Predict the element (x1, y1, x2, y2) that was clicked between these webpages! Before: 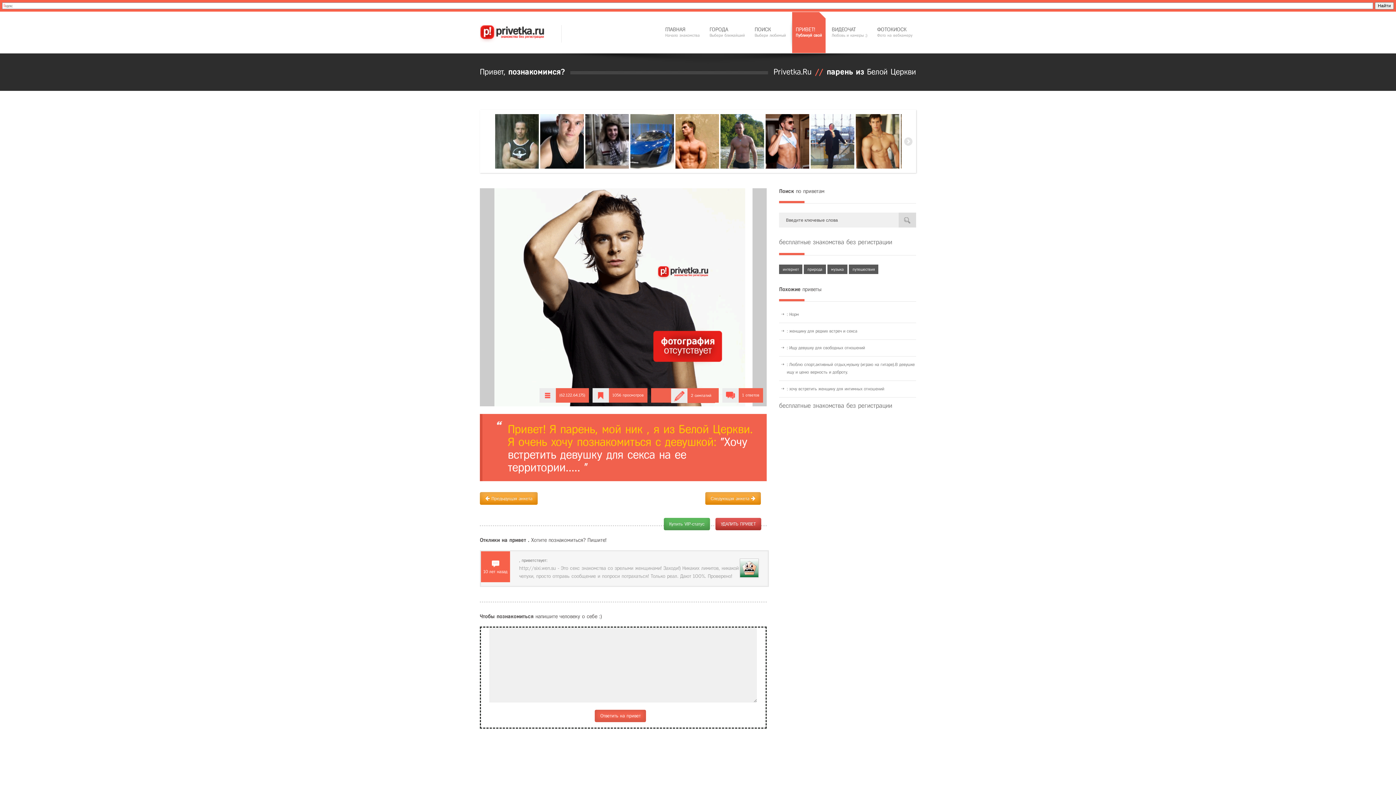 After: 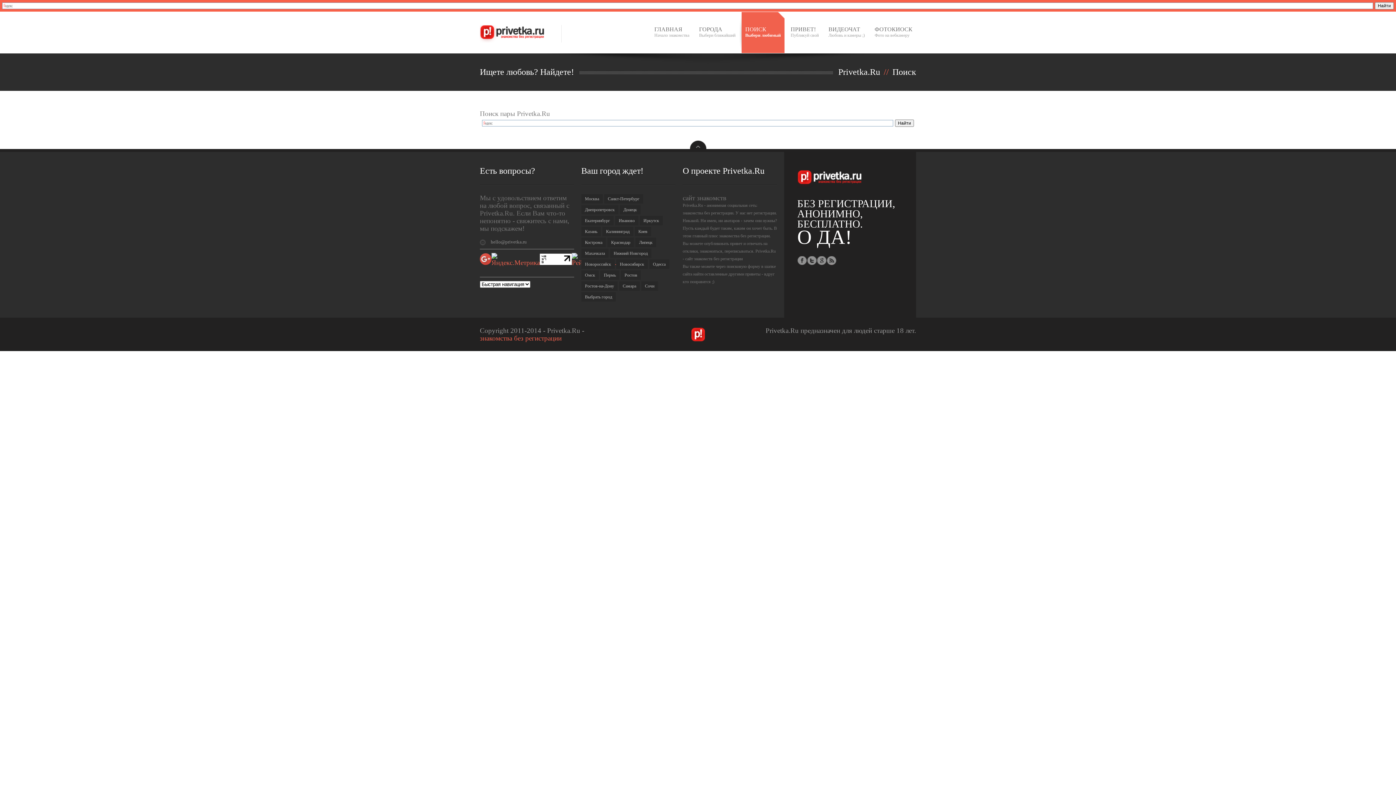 Action: label: ПОИСК
Выбери любимый bbox: (751, 12, 789, 53)